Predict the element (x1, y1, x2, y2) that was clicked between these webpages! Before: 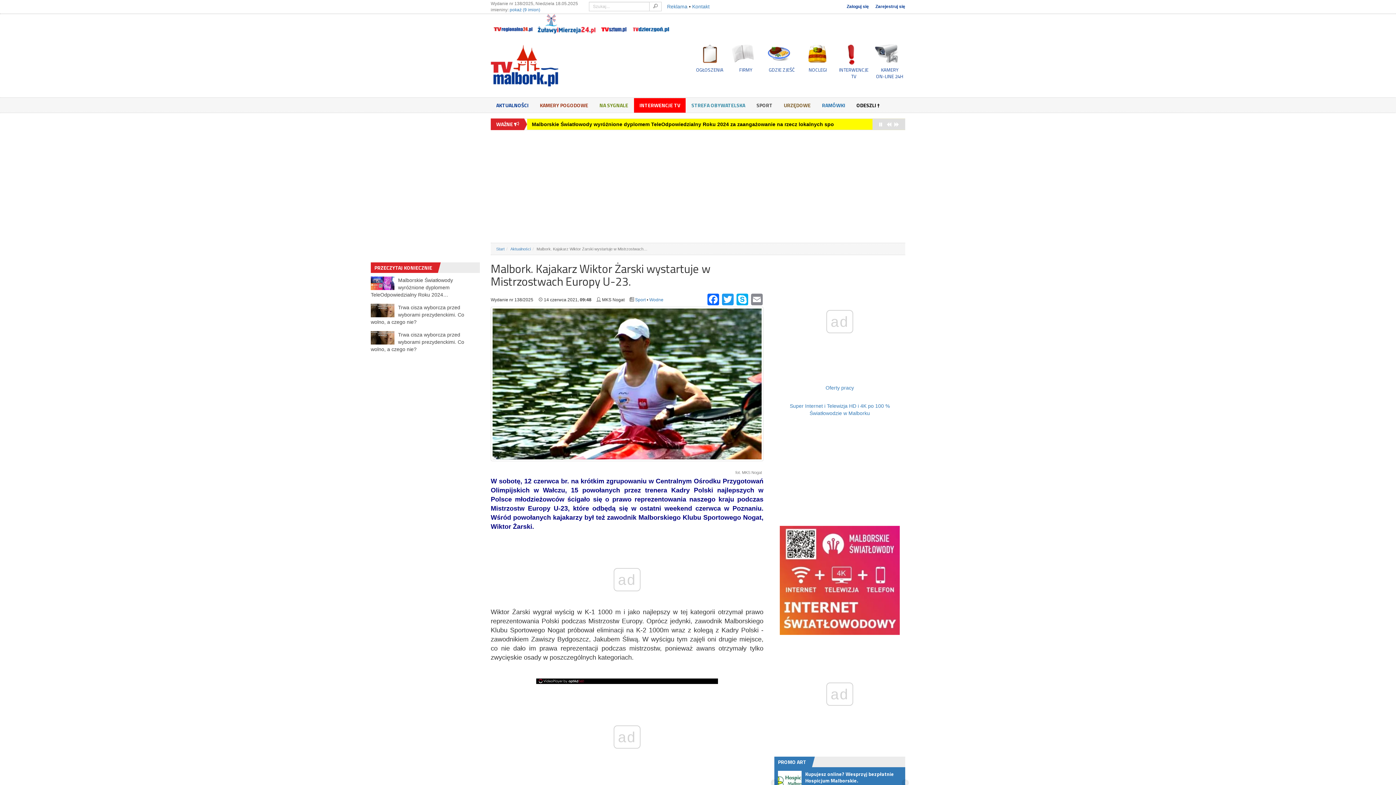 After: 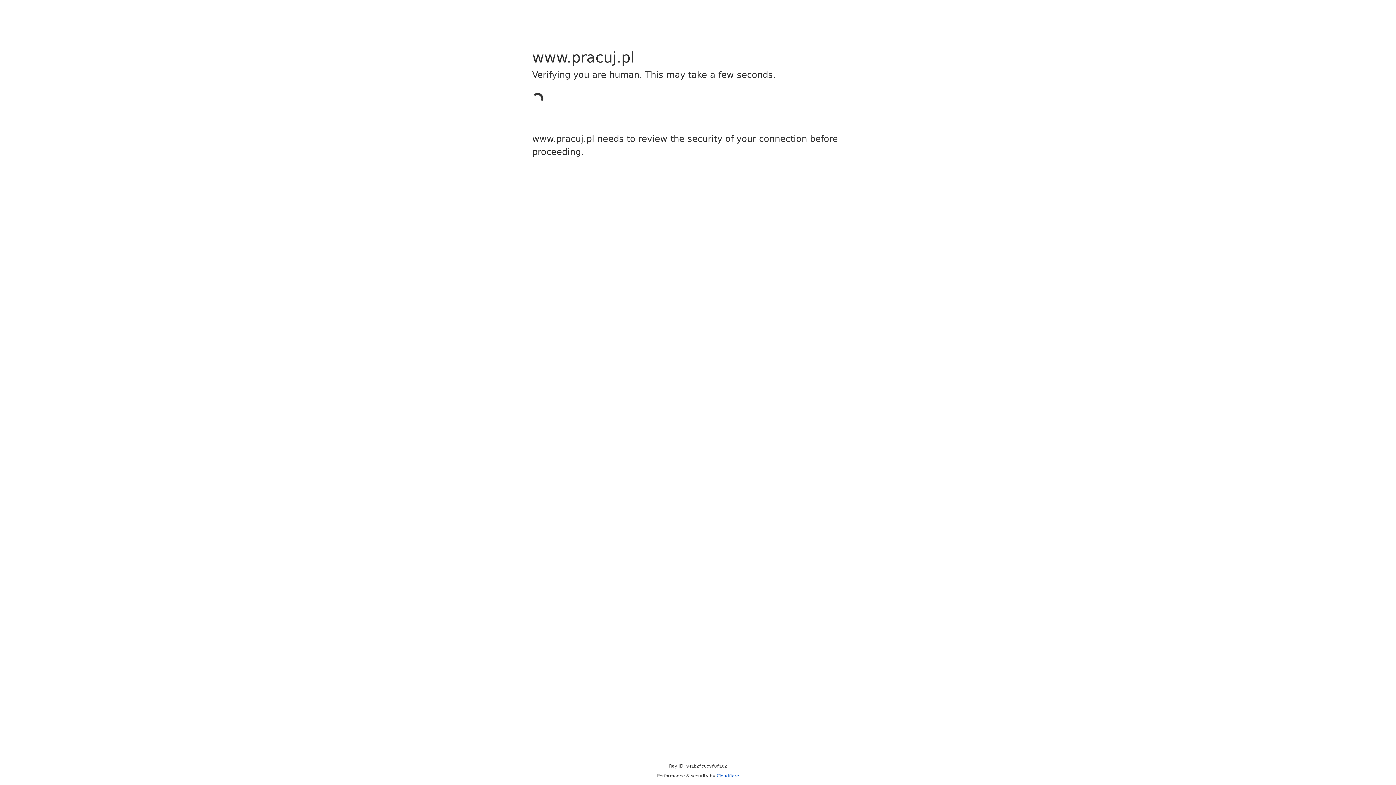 Action: bbox: (825, 385, 854, 390) label: Oferty pracy